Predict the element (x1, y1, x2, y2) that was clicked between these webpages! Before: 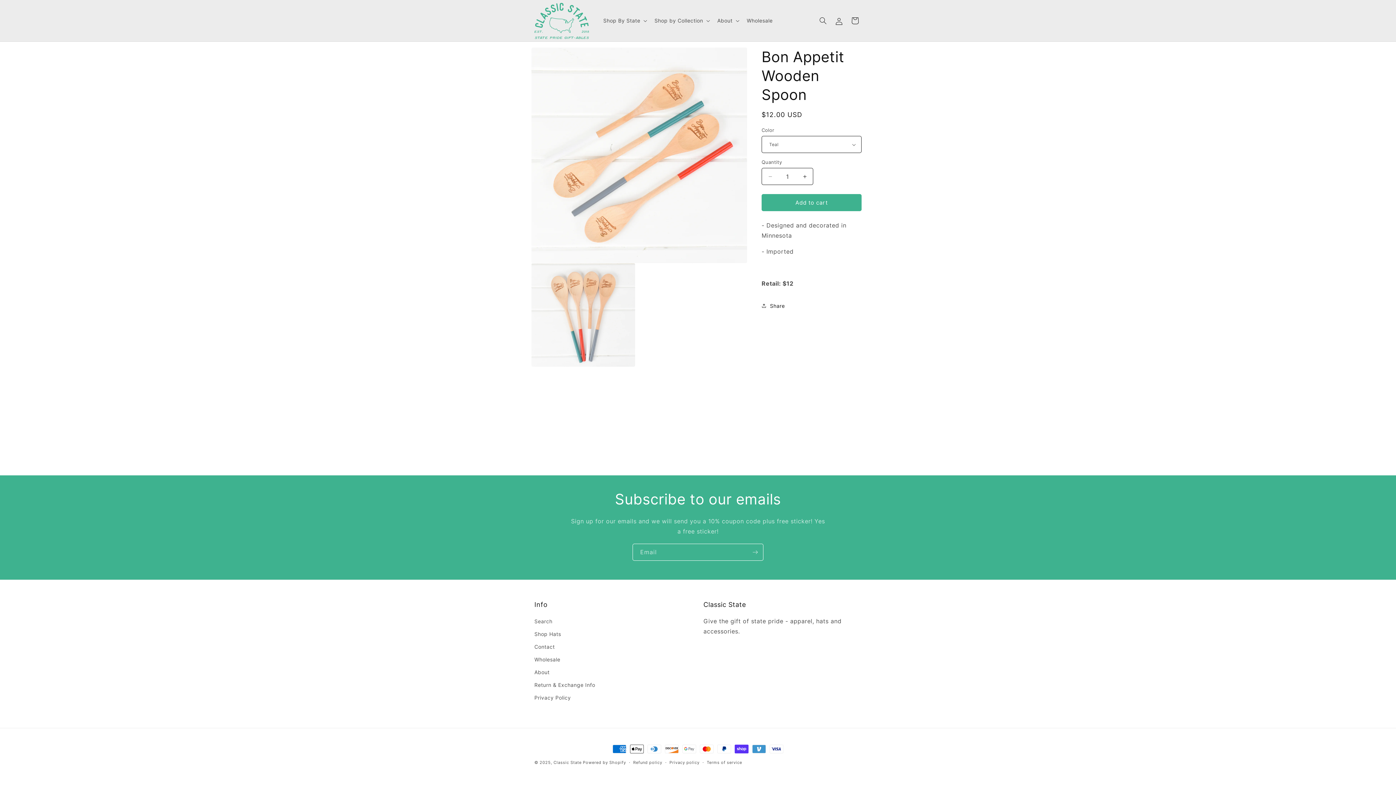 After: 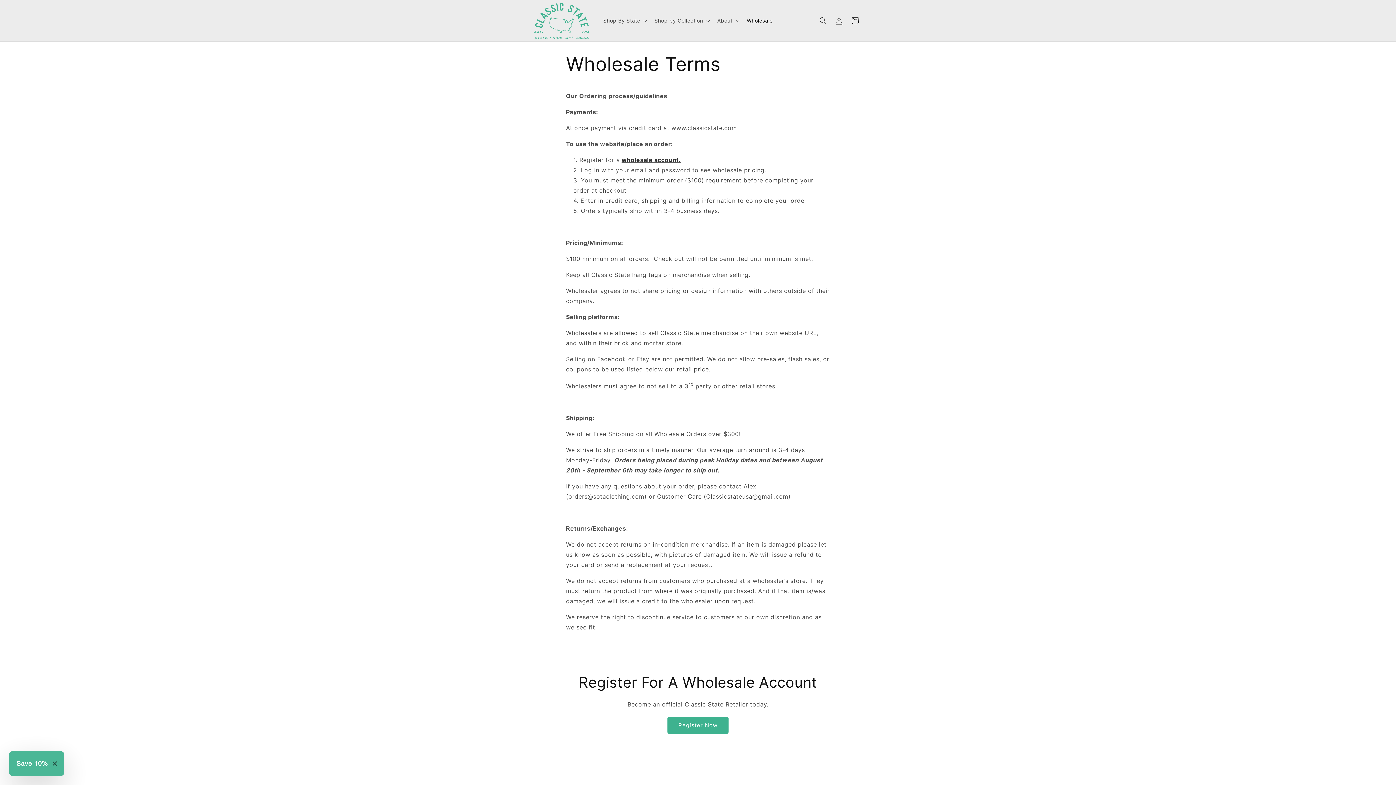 Action: bbox: (742, 13, 777, 28) label: Wholesale